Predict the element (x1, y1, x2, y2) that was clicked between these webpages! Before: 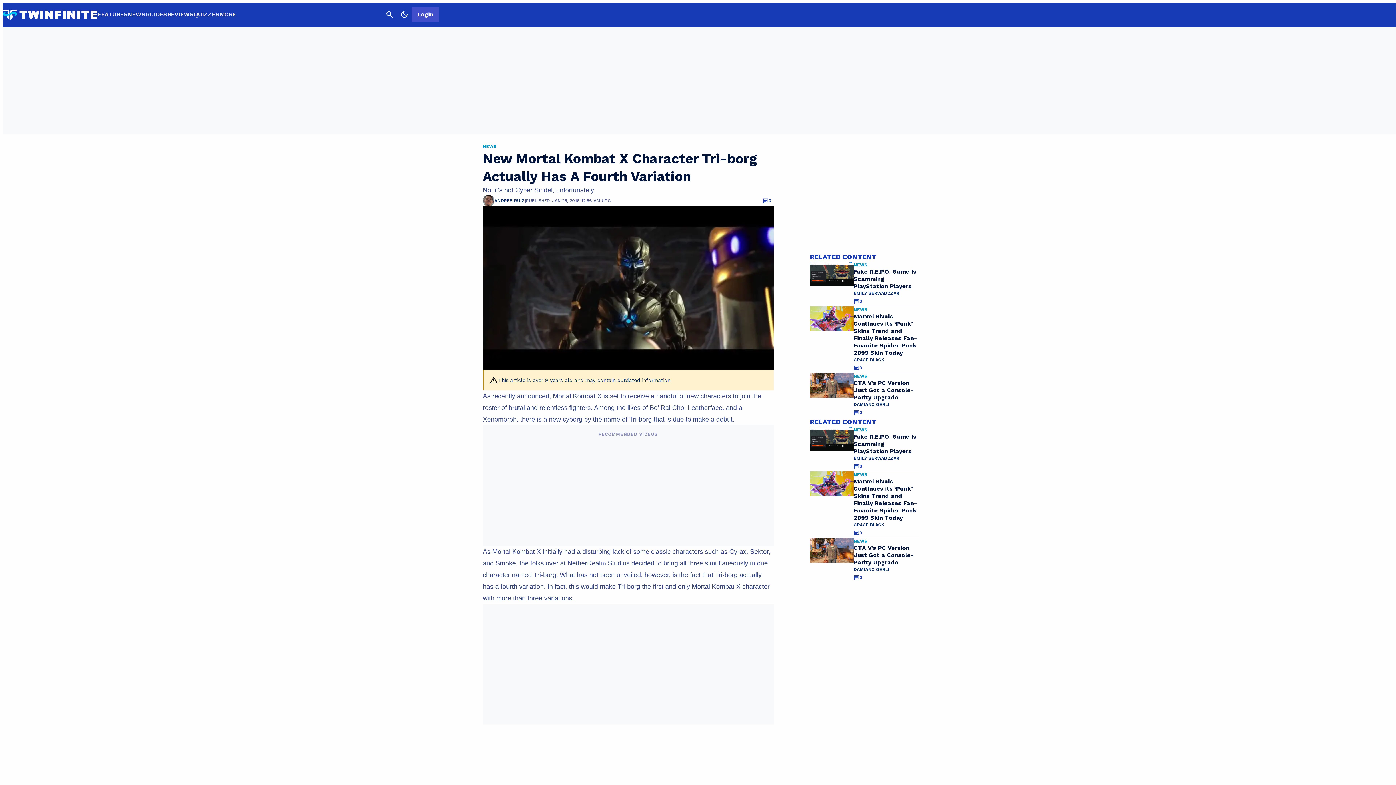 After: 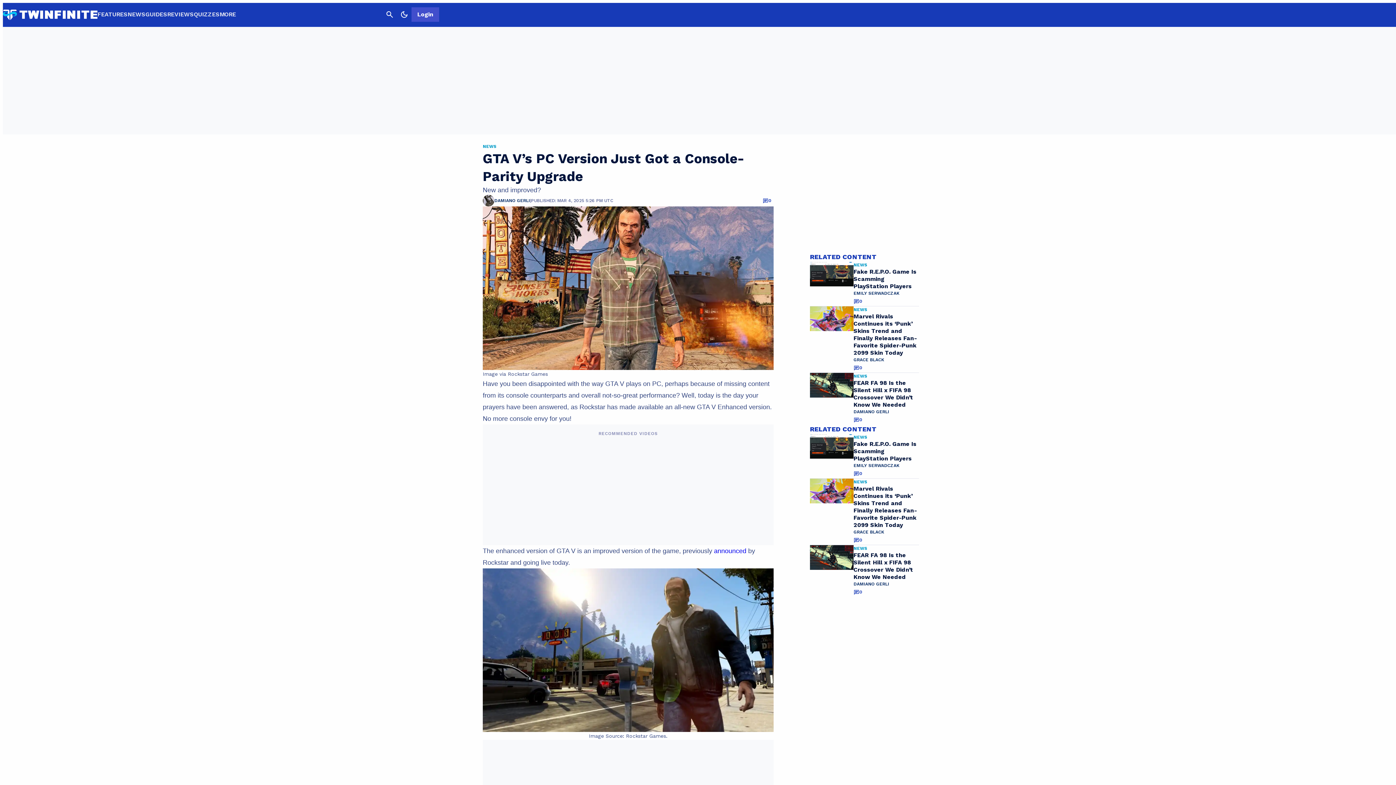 Action: bbox: (853, 544, 913, 566) label: GTA V’s PC Version Just Got a Console-Parity Upgrade